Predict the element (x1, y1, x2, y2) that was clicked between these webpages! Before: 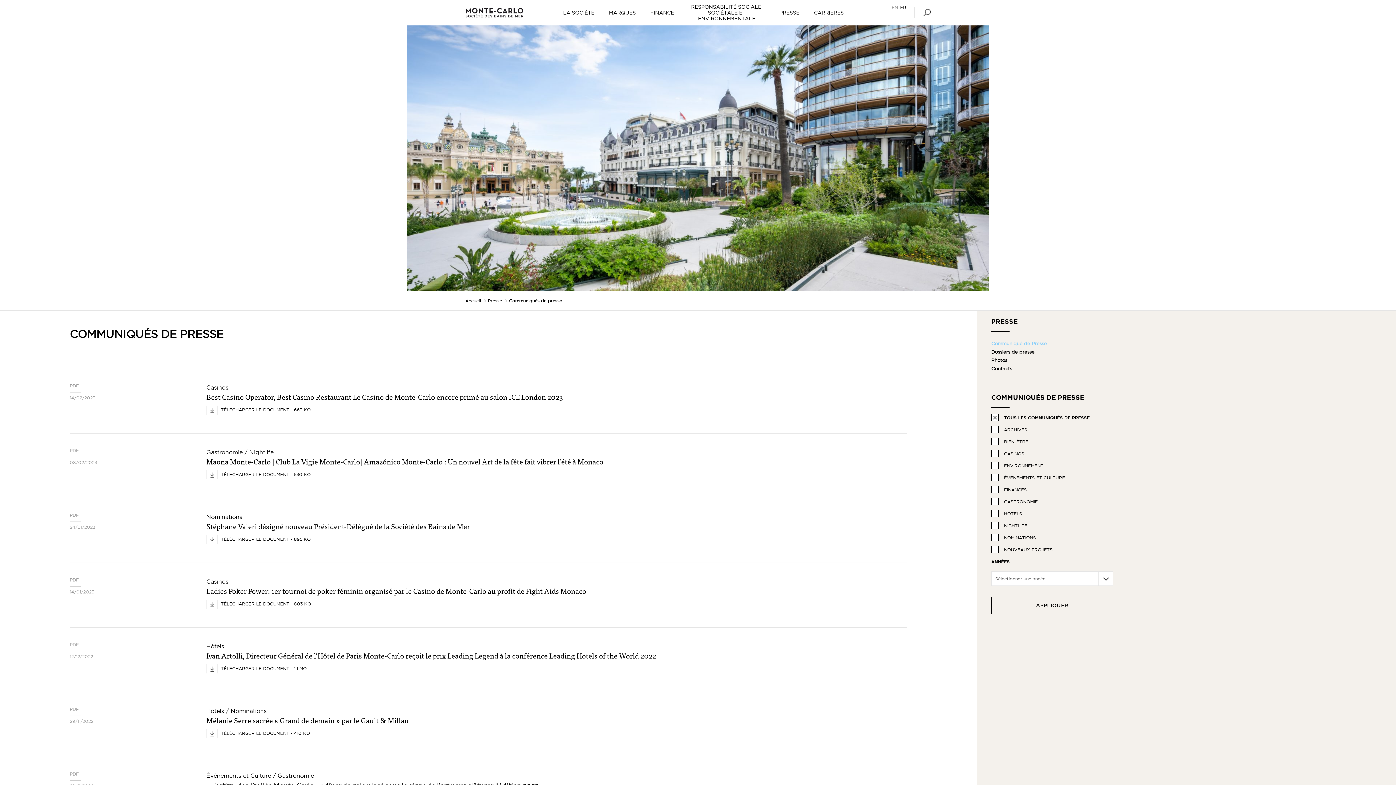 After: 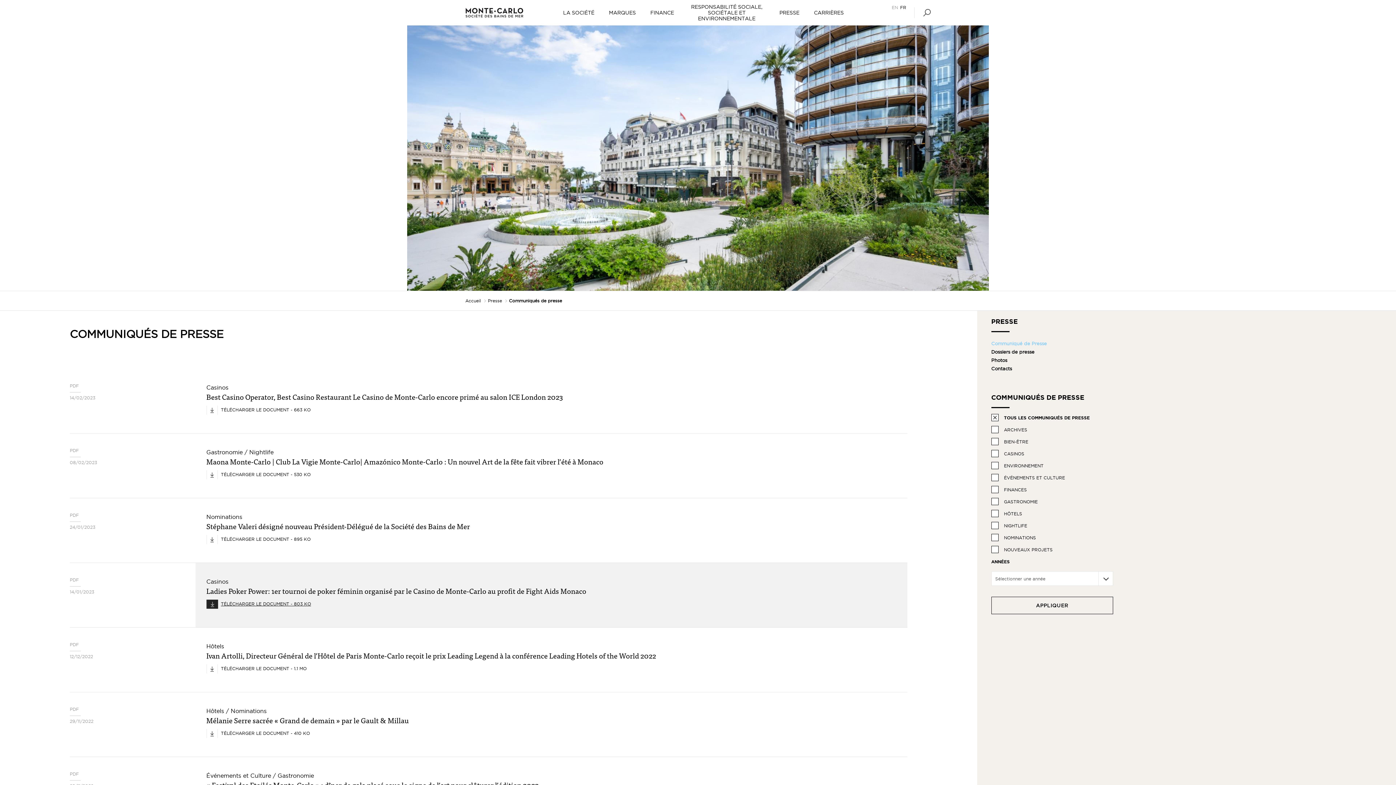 Action: bbox: (206, 600, 329, 606) label: TÉLÉCHARGER LE DOCUMENT - 803 KO